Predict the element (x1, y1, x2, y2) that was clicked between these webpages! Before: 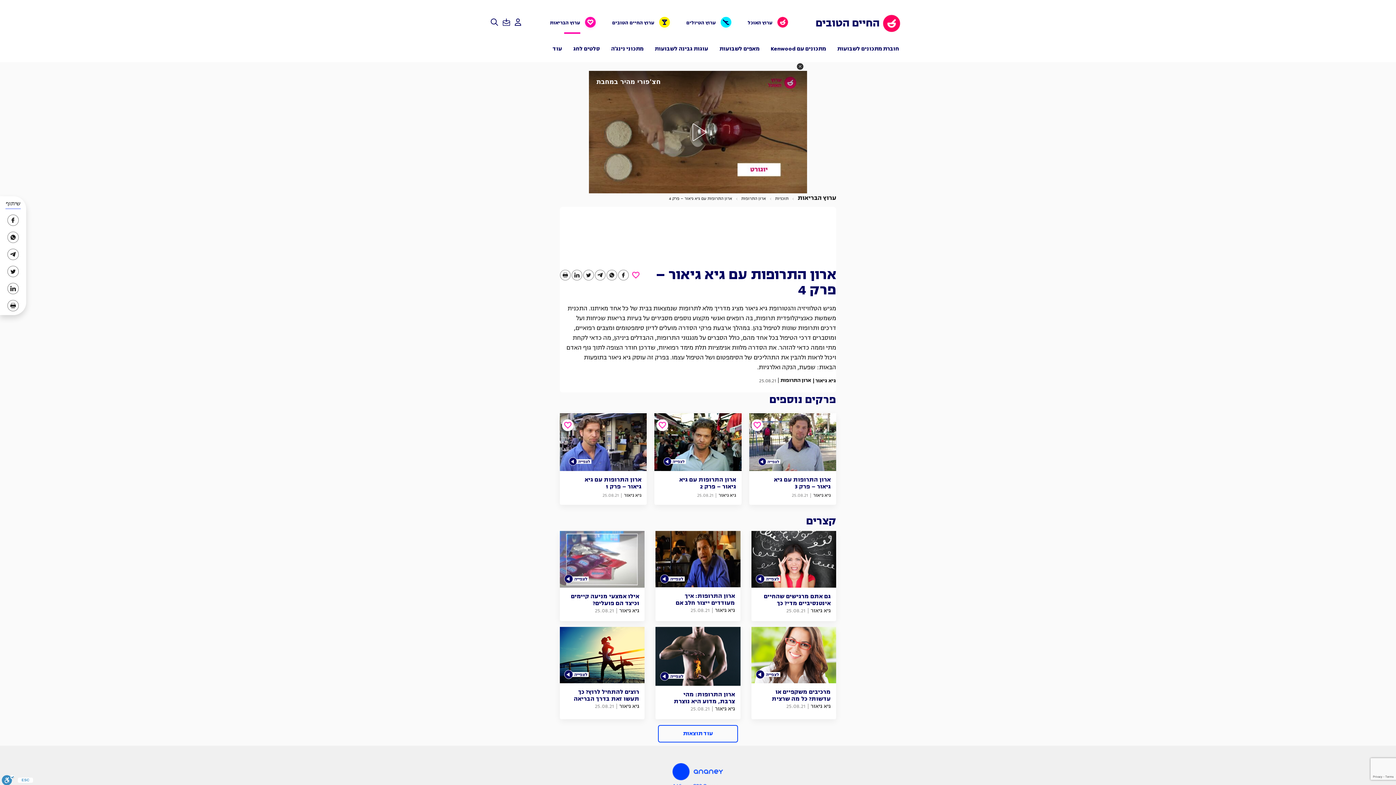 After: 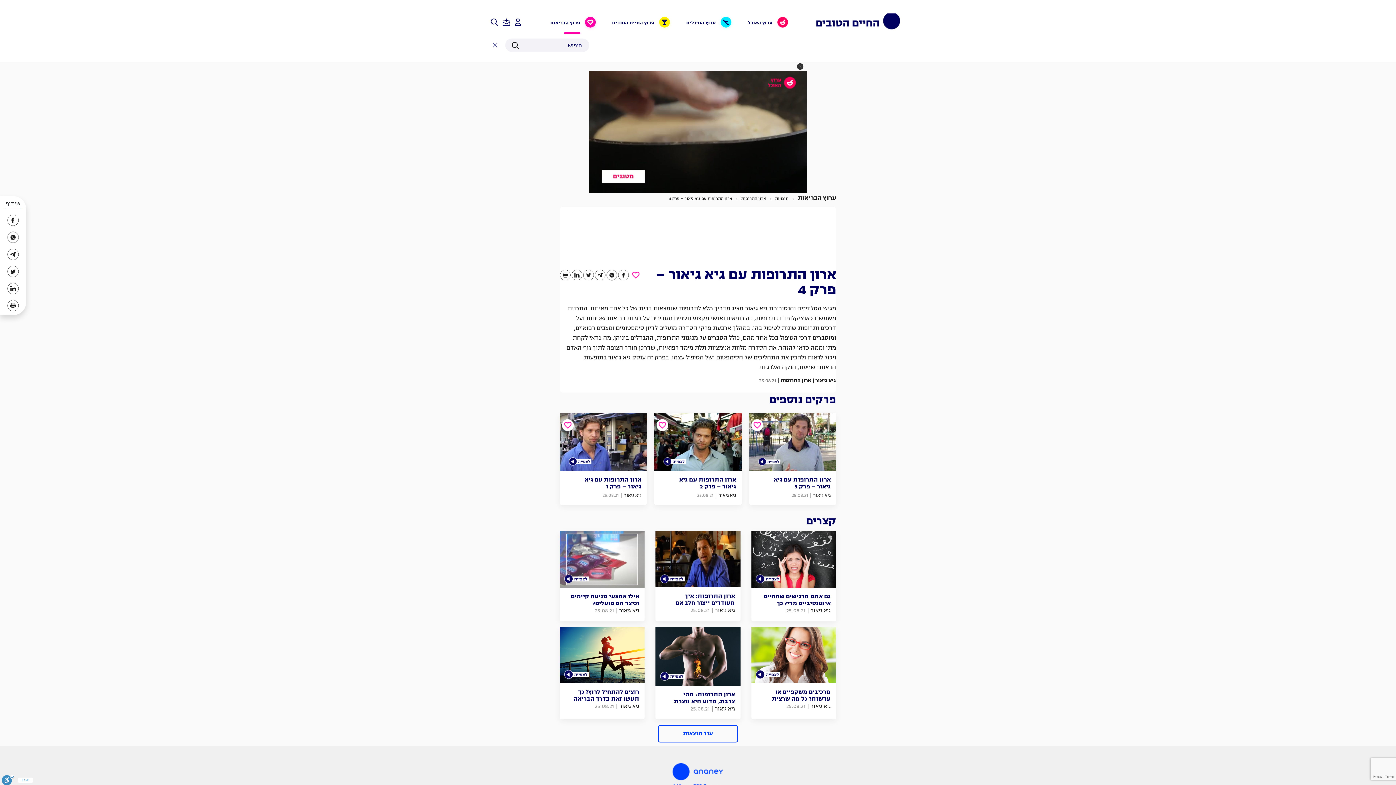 Action: bbox: (490, 18, 502, 26)